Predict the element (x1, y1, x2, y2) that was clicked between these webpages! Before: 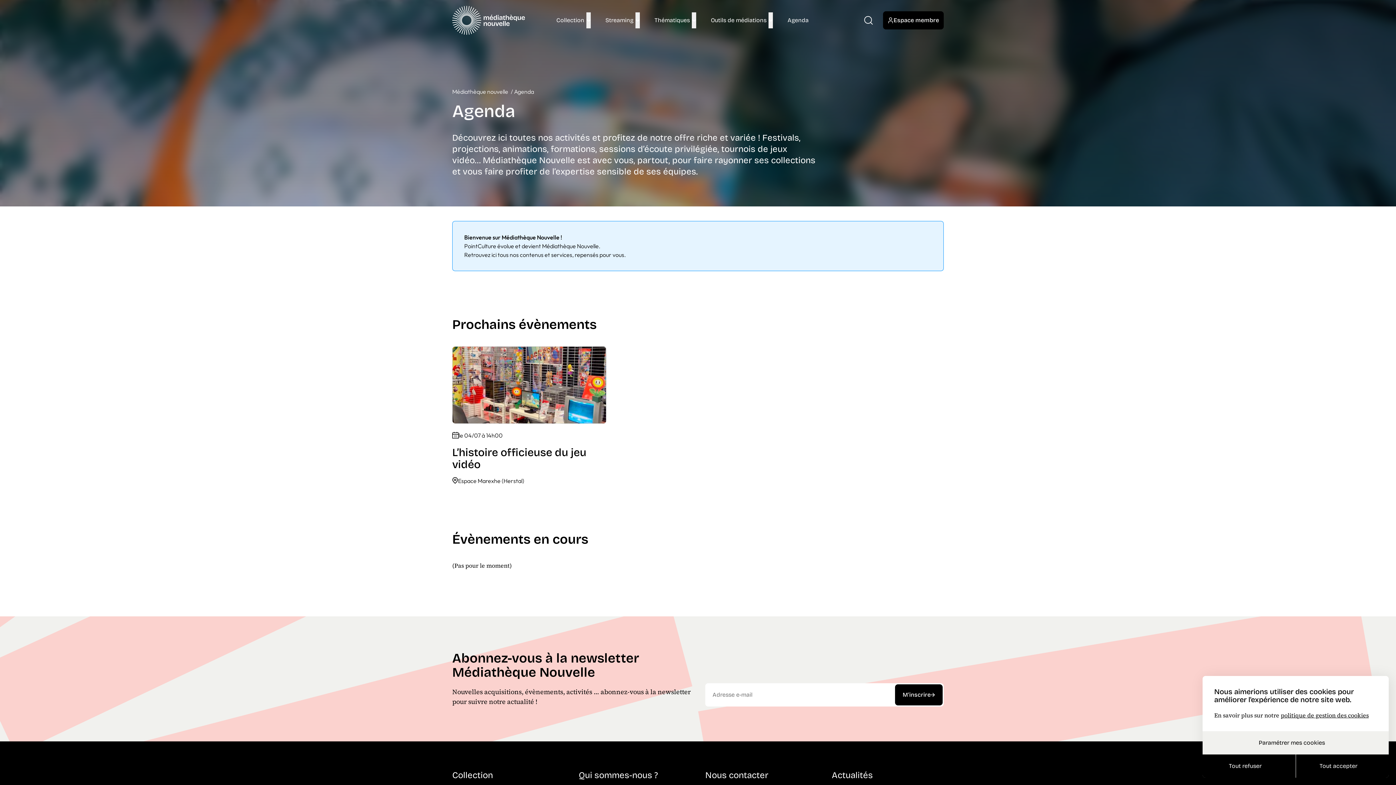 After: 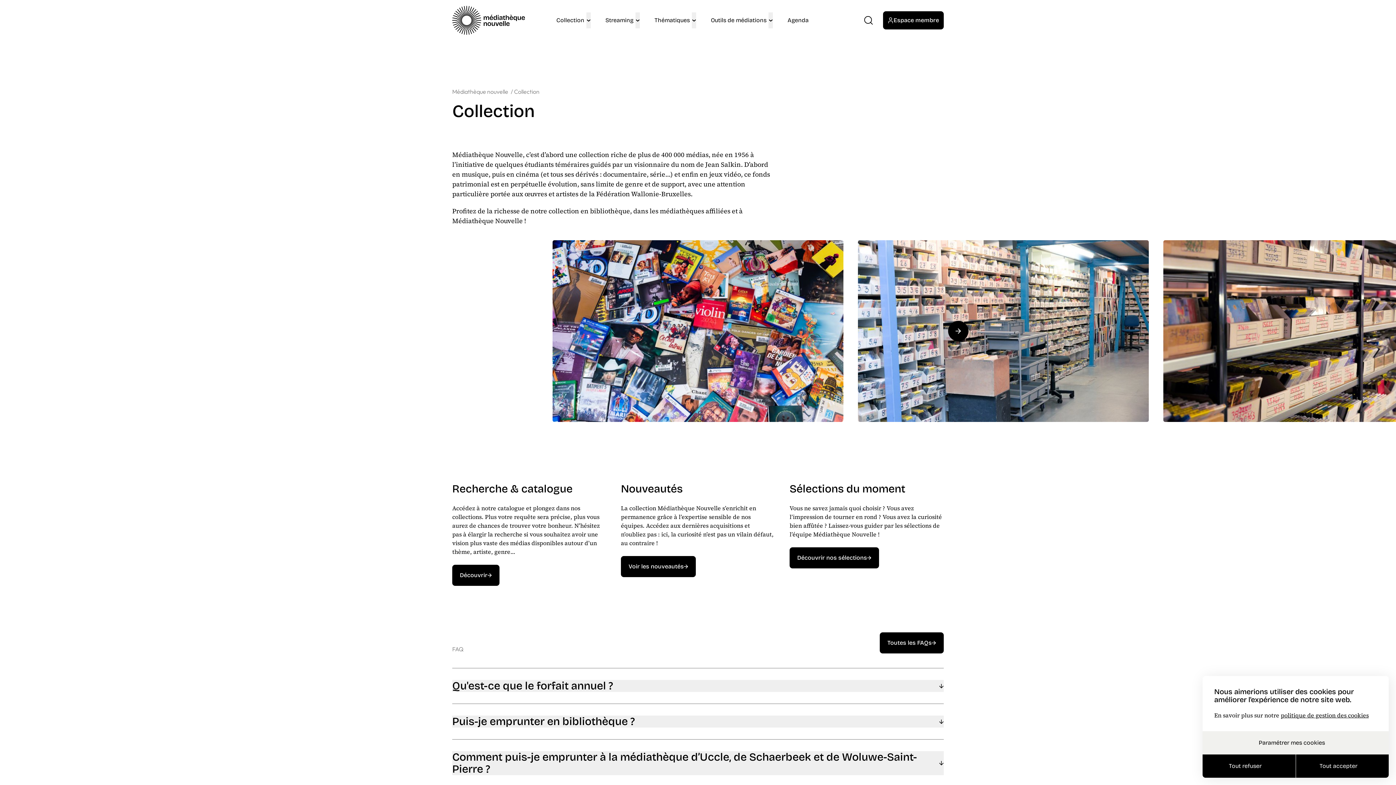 Action: label: Collection bbox: (452, 770, 493, 780)